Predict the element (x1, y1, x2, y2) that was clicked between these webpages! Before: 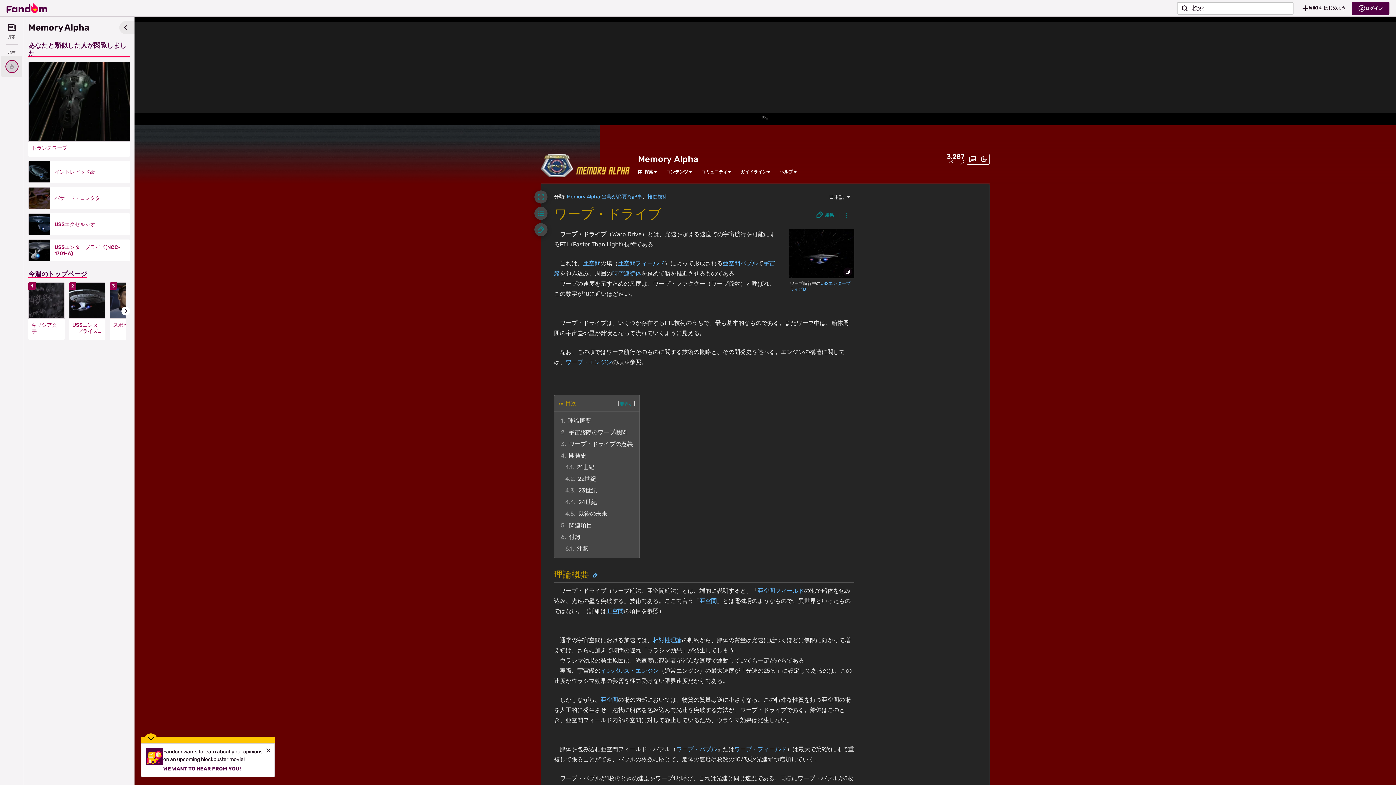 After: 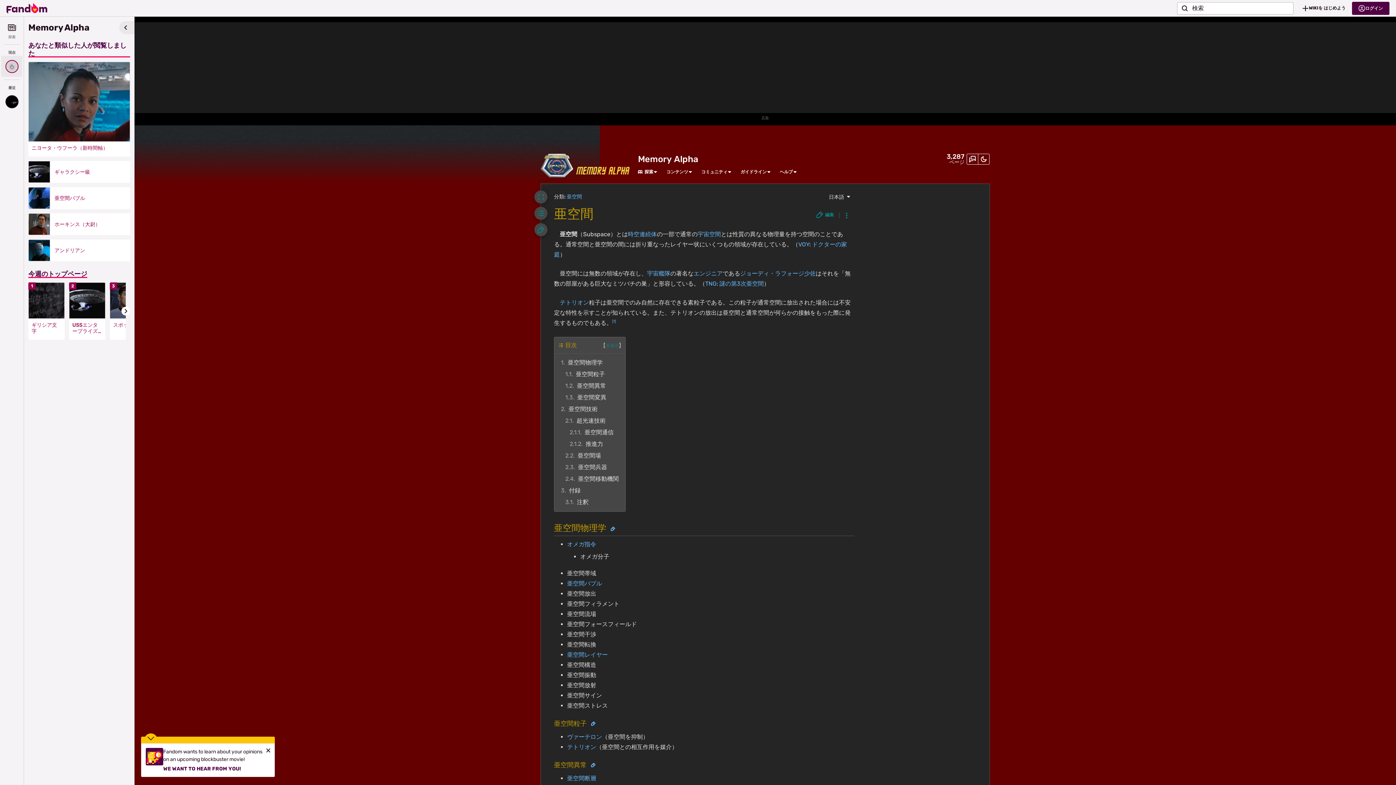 Action: bbox: (583, 260, 600, 266) label: 亜空間